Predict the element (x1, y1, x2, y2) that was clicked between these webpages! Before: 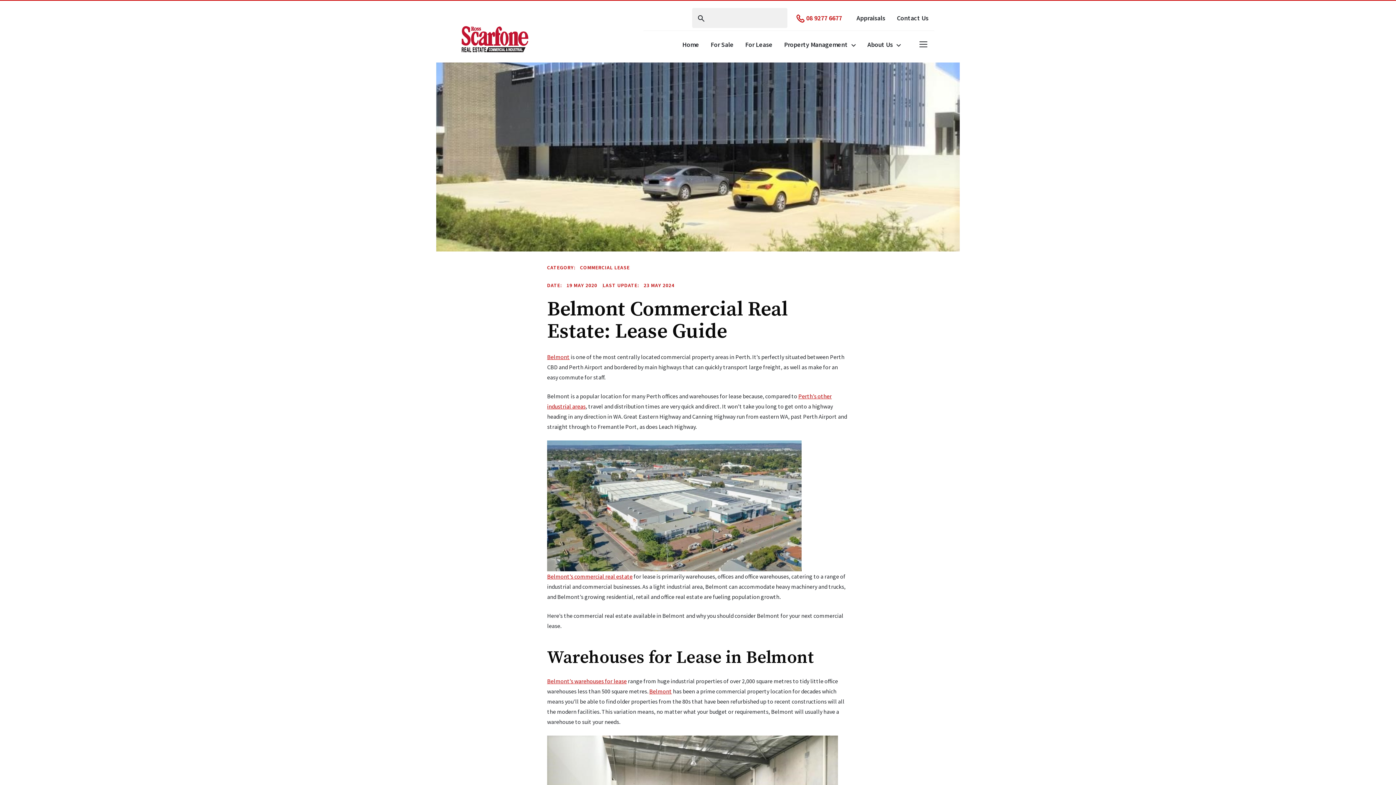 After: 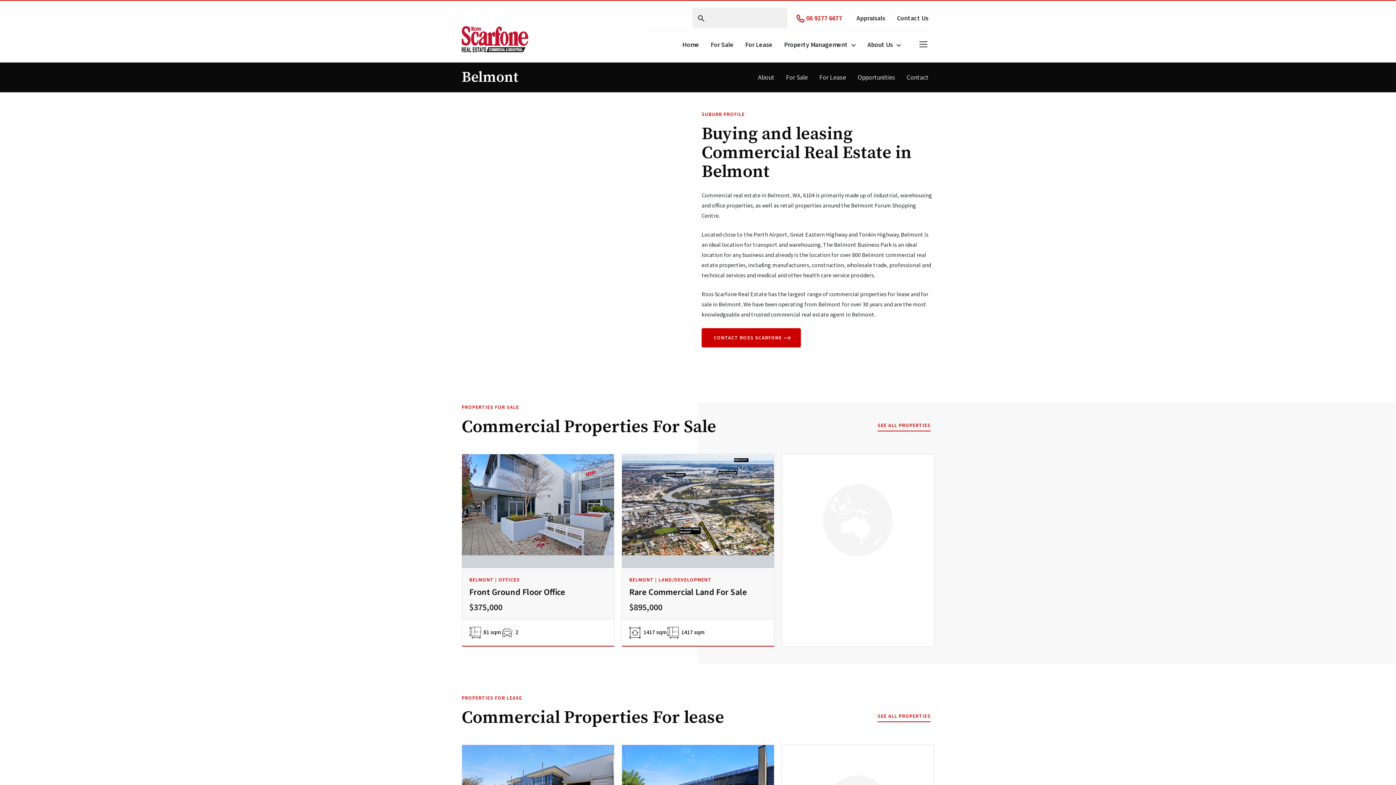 Action: bbox: (547, 353, 569, 360) label: Belmont